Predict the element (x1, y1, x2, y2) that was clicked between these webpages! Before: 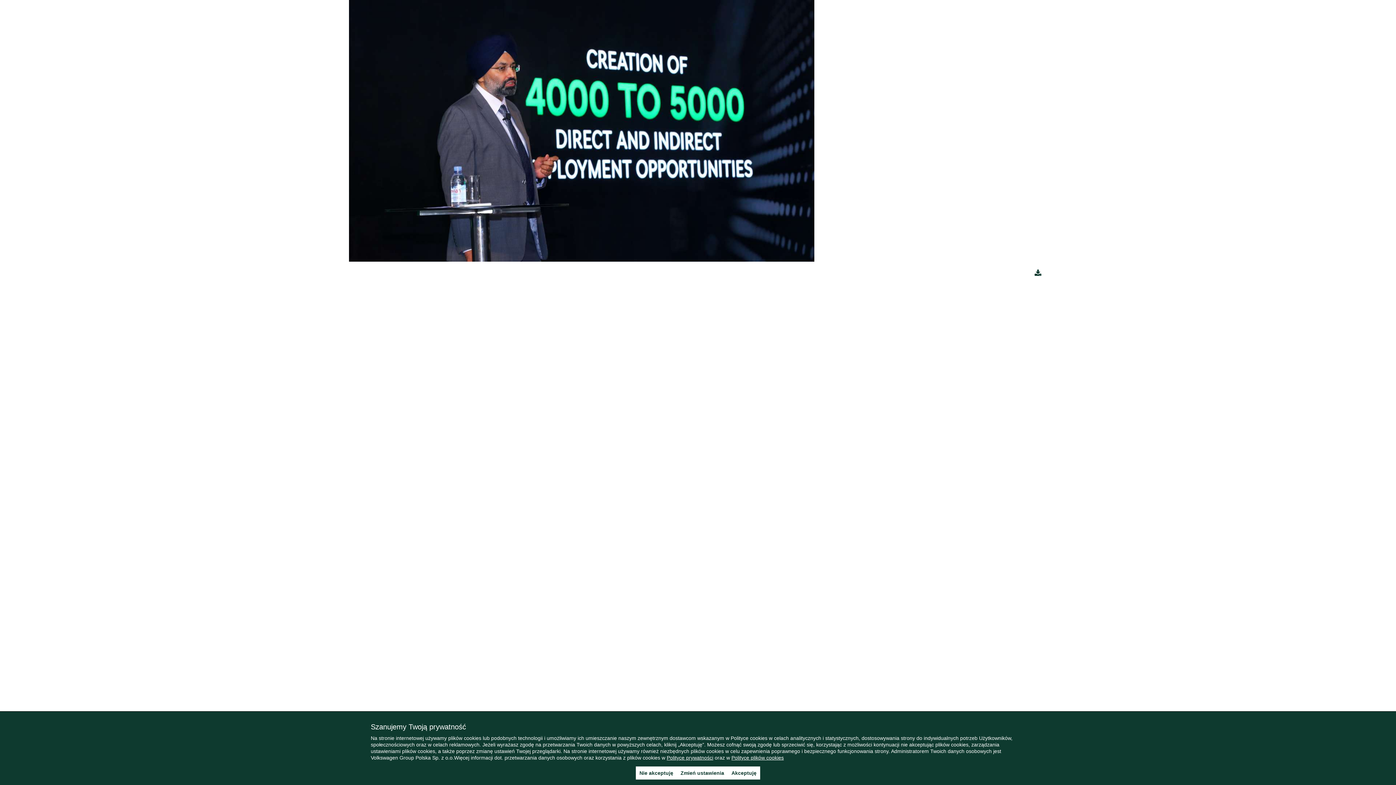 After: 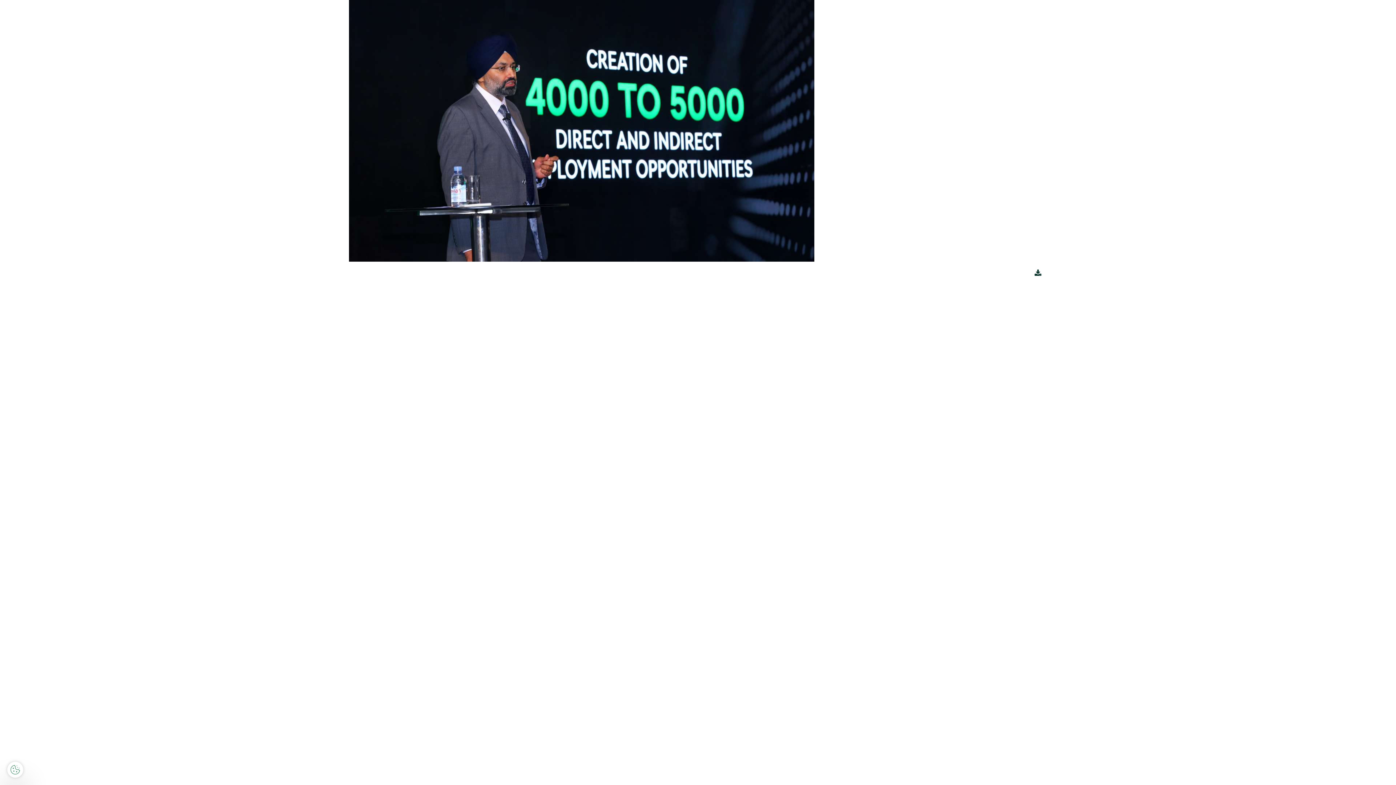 Action: bbox: (728, 766, 760, 780) label: Akceptuję